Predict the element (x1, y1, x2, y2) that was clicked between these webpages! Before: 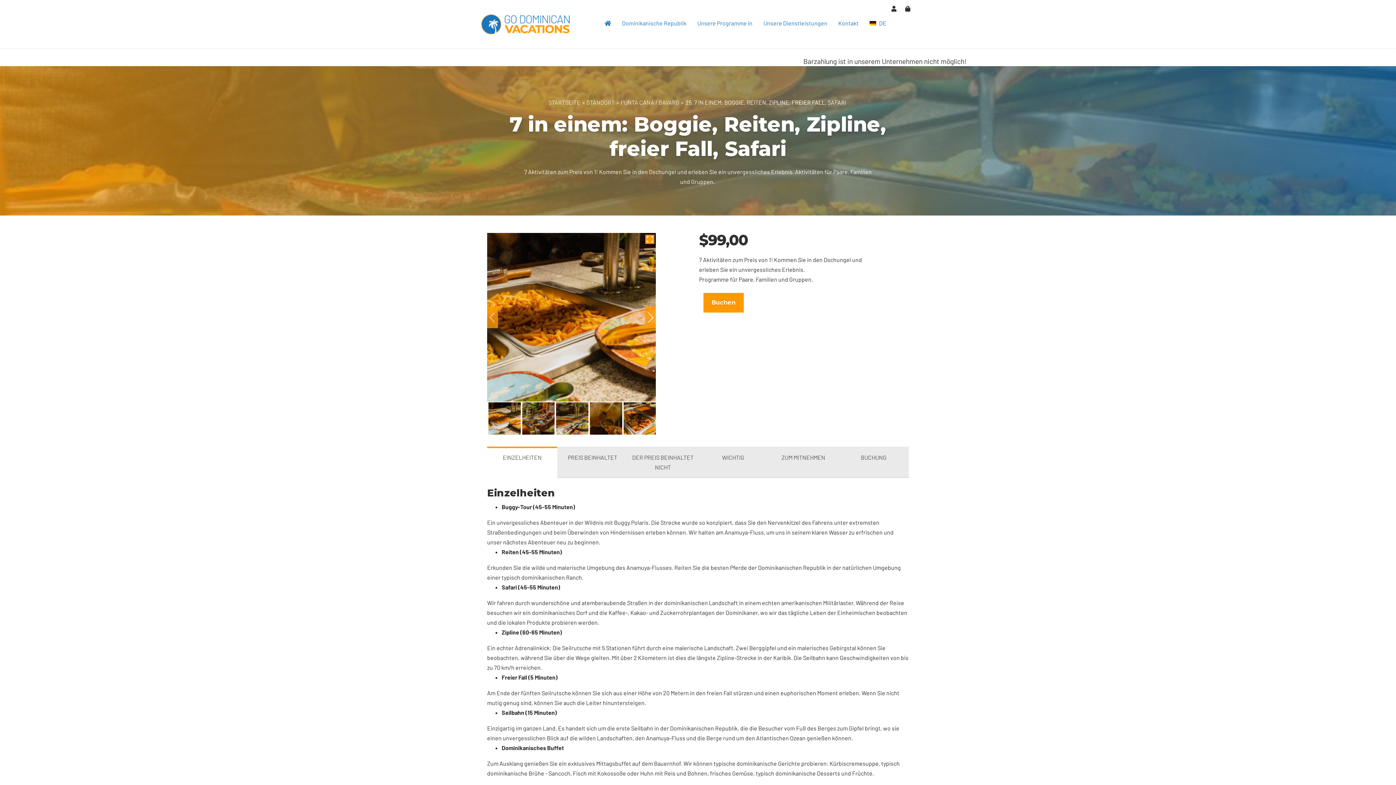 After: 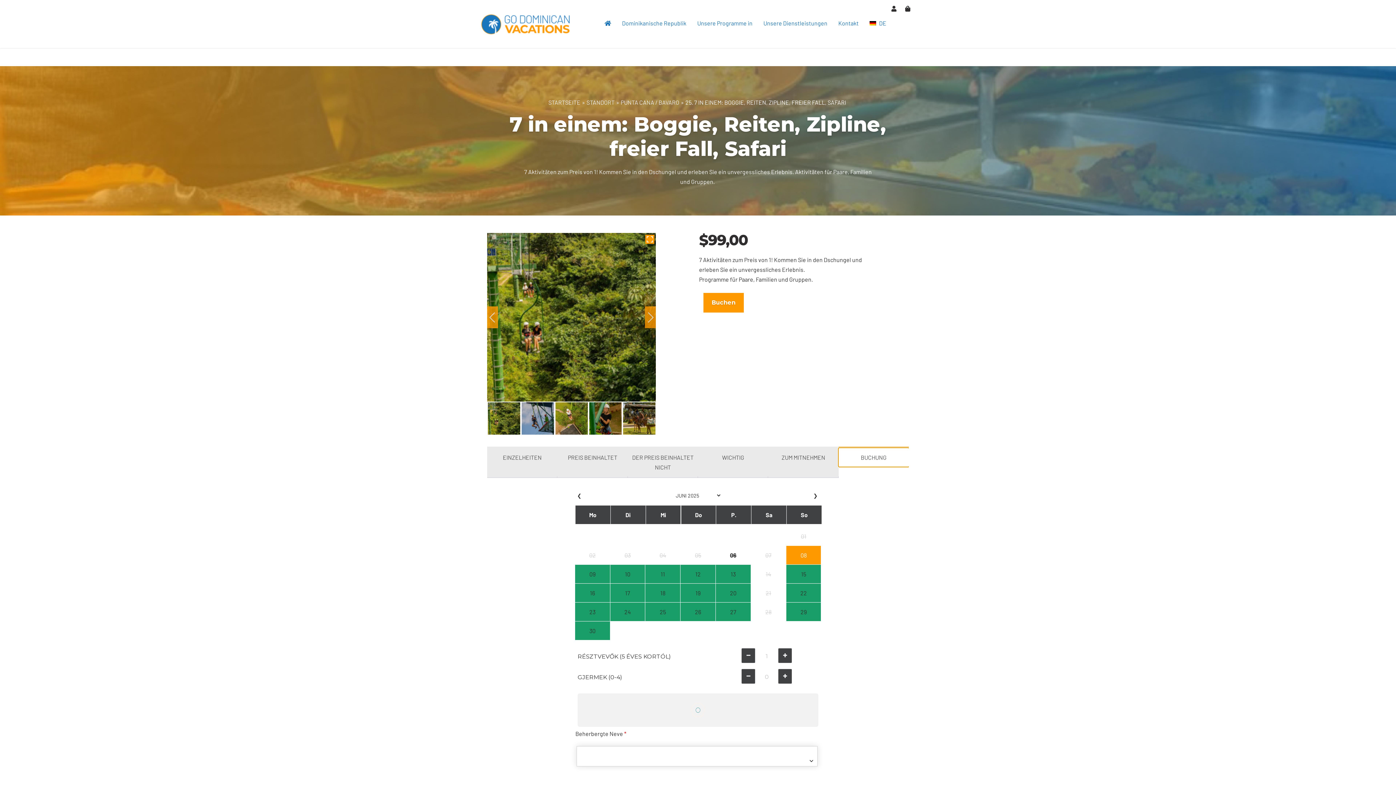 Action: bbox: (838, 448, 909, 466) label: BUCHUNG